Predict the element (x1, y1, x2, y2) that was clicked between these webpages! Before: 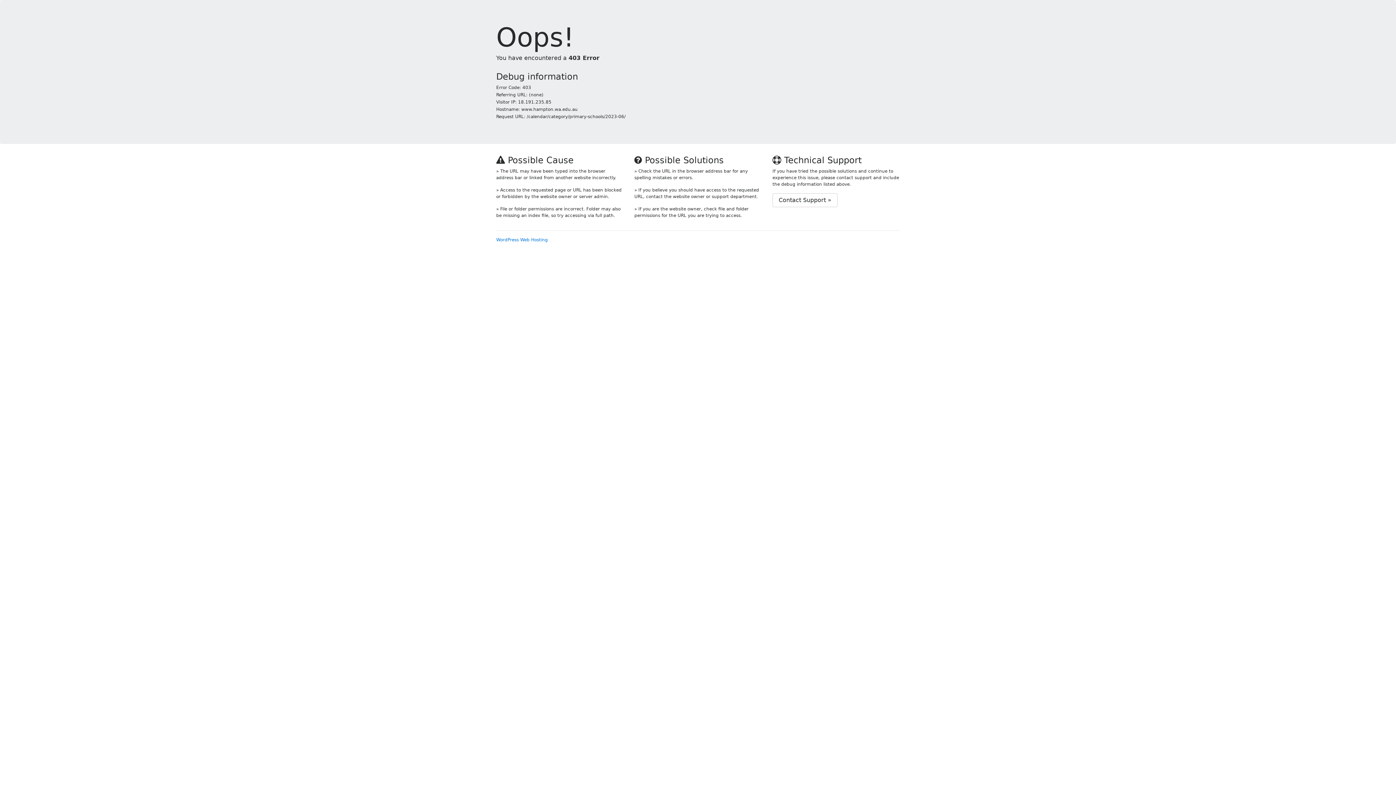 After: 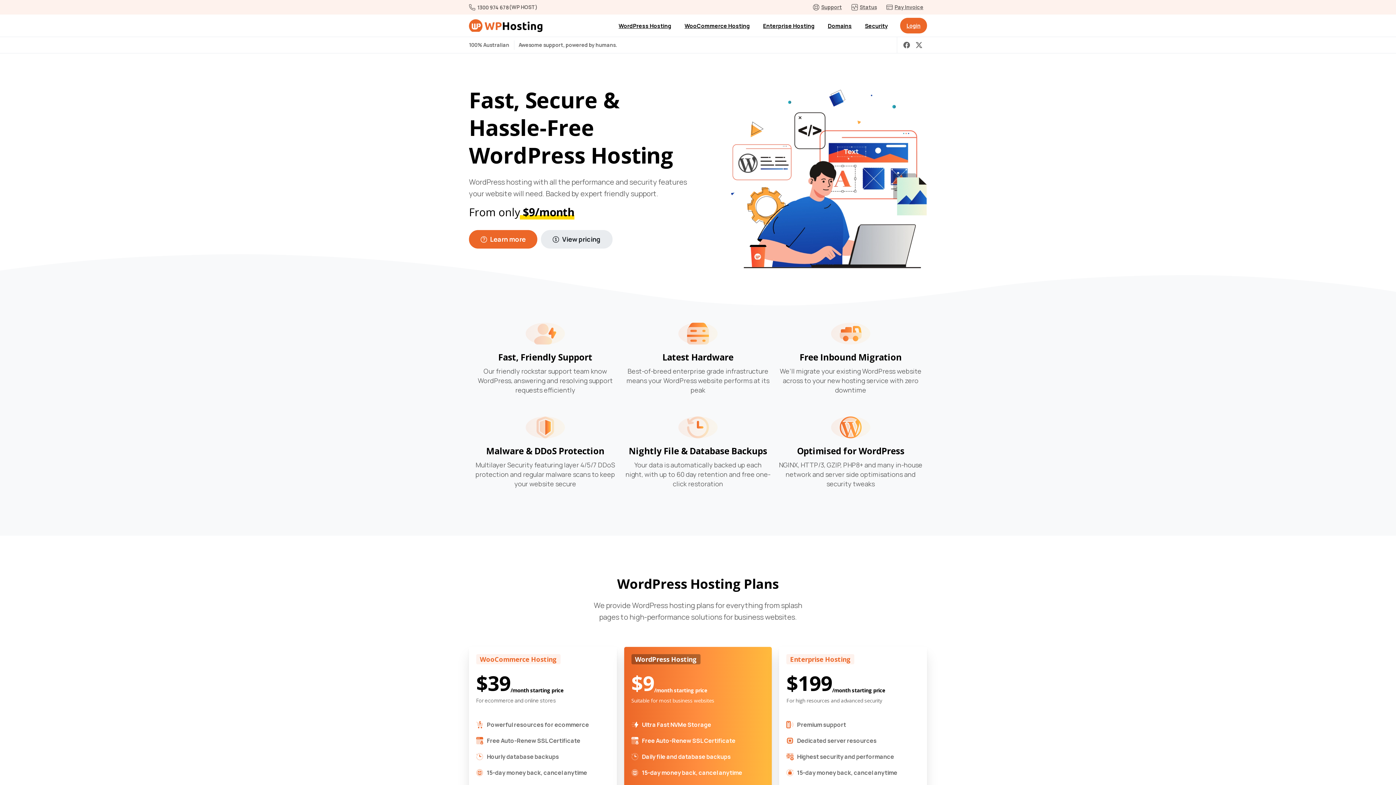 Action: label: WordPress Web Hosting bbox: (496, 237, 548, 242)